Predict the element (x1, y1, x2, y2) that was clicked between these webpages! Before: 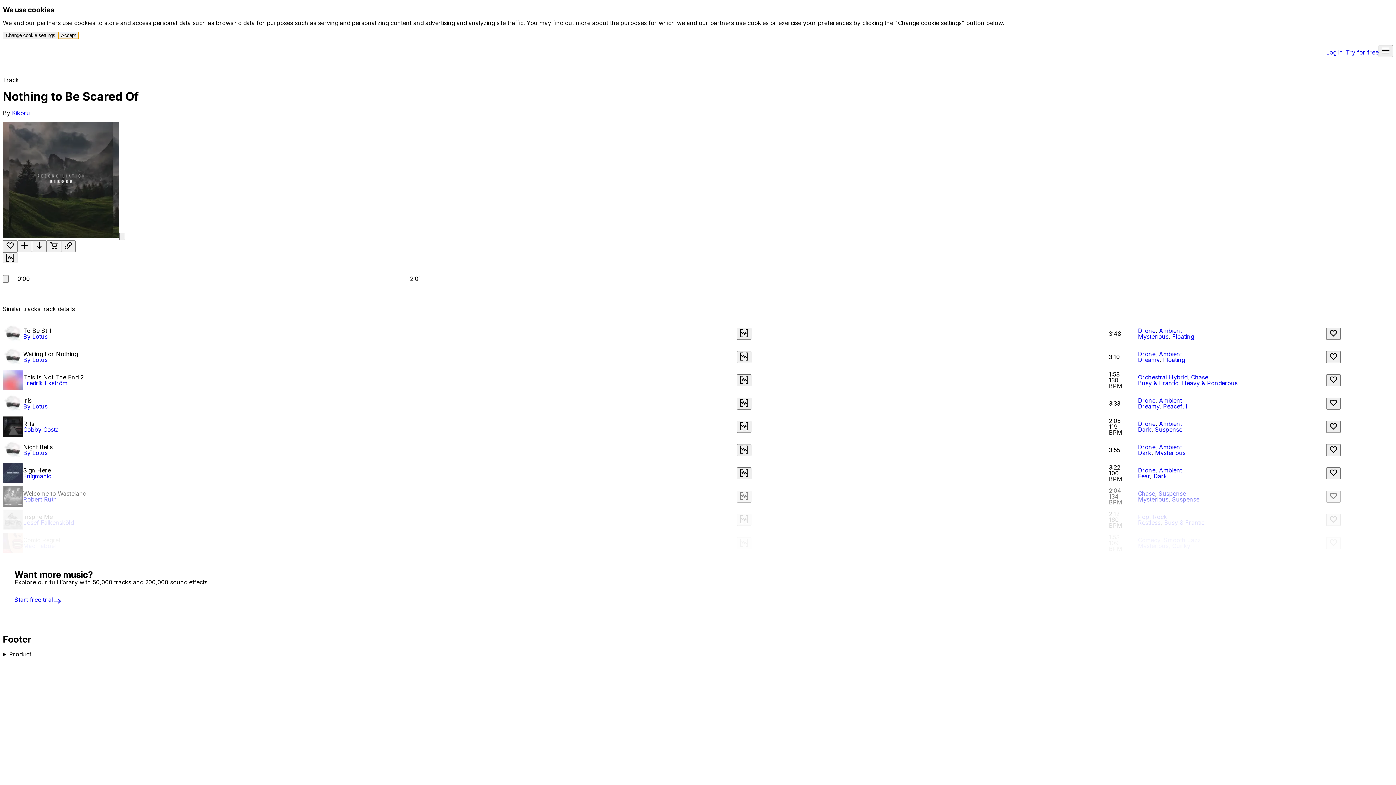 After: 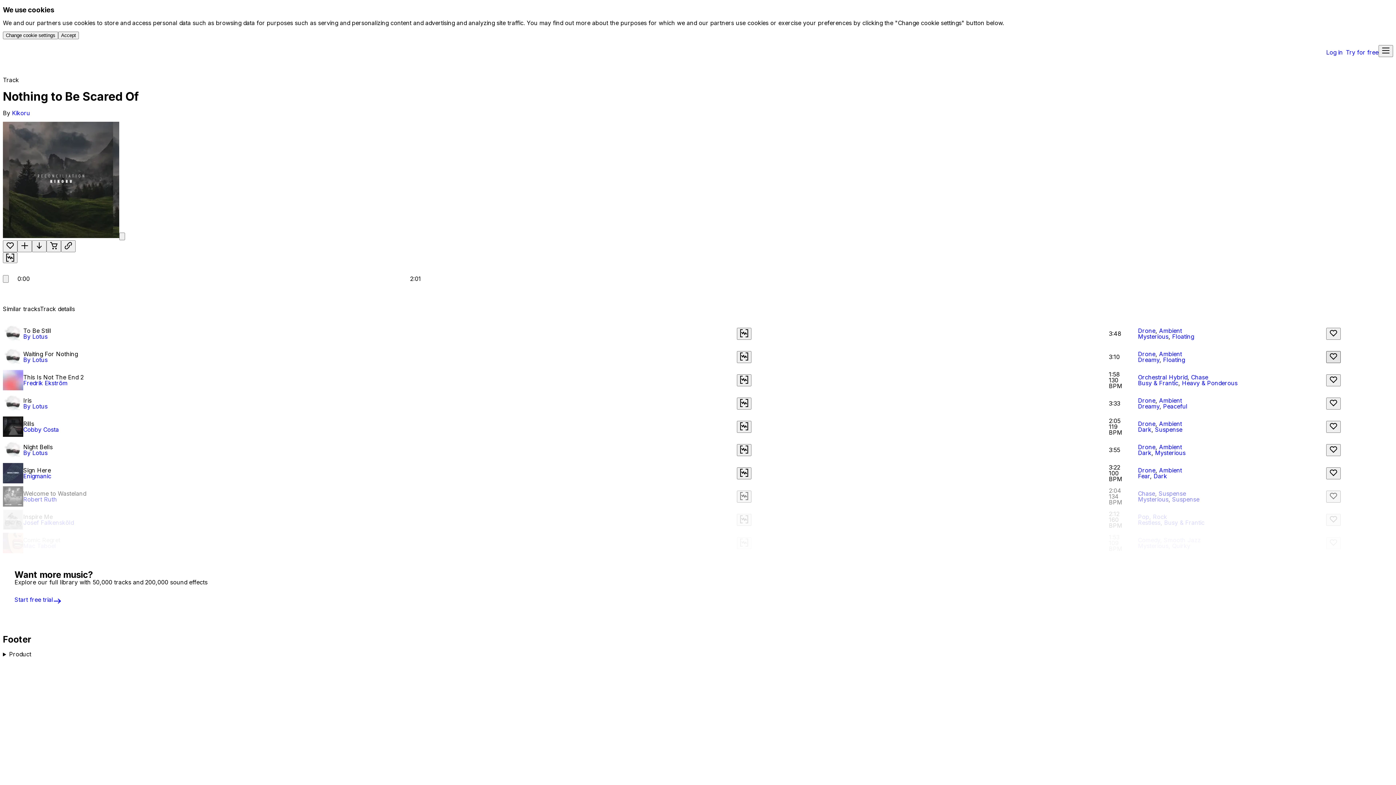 Action: bbox: (1326, 351, 1341, 363) label: Like